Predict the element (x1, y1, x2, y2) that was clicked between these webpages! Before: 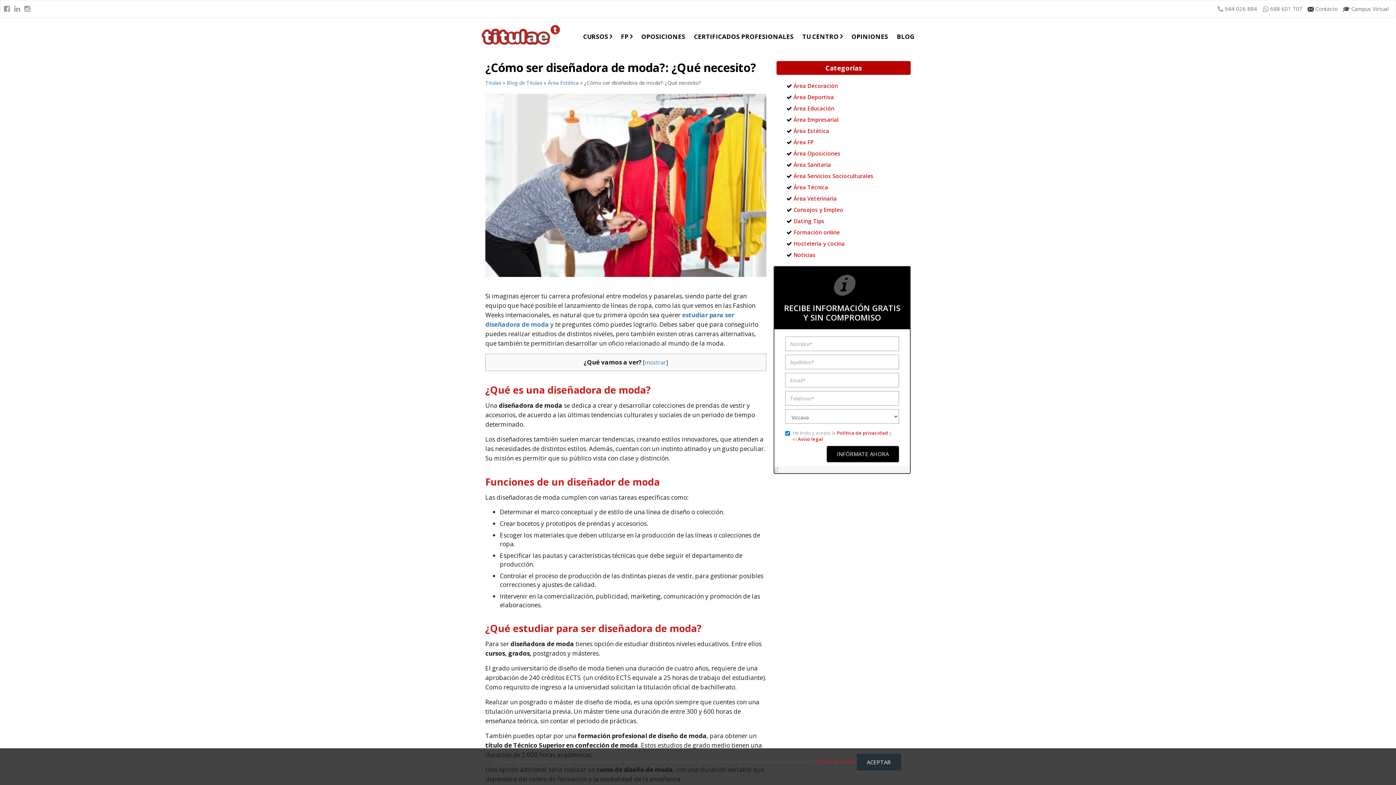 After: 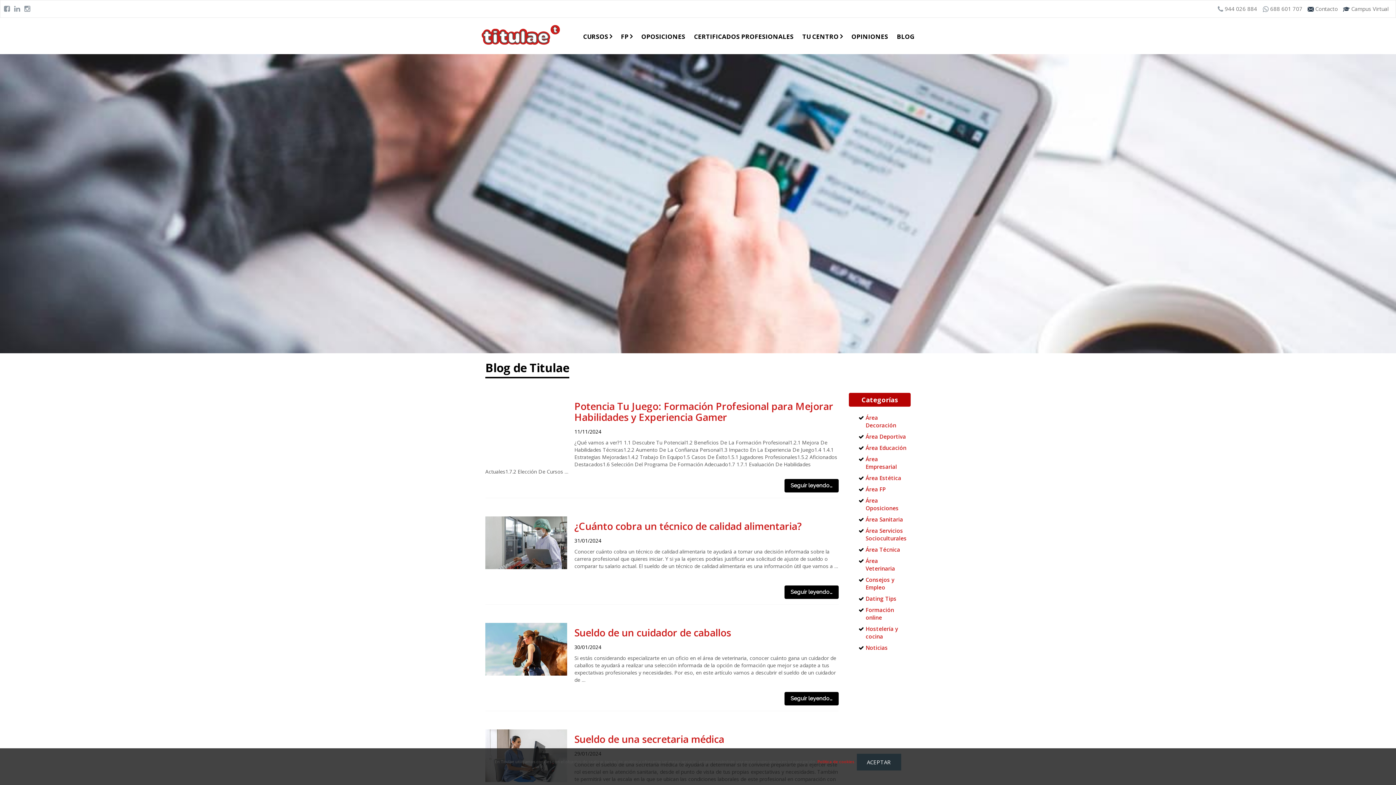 Action: bbox: (506, 79, 542, 86) label: Blog de Titulae